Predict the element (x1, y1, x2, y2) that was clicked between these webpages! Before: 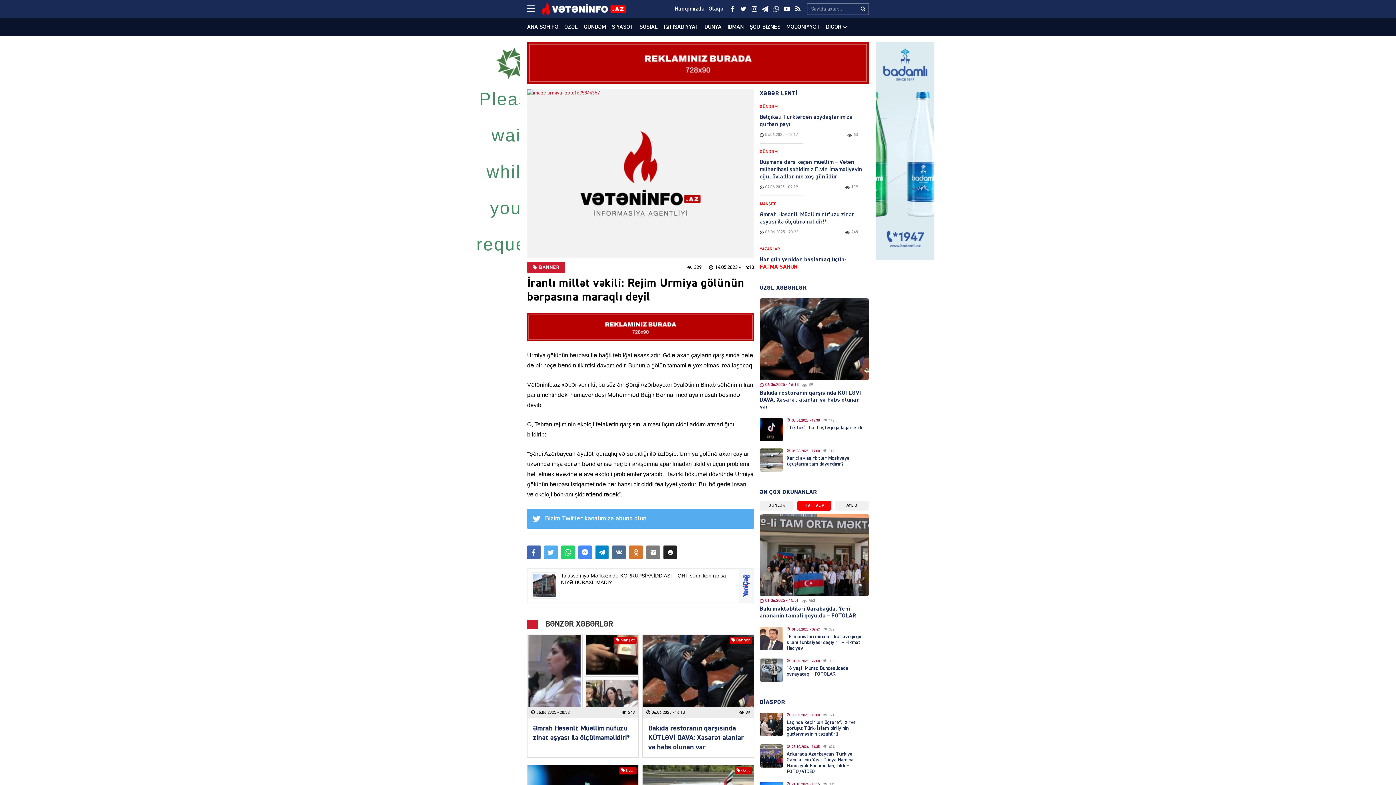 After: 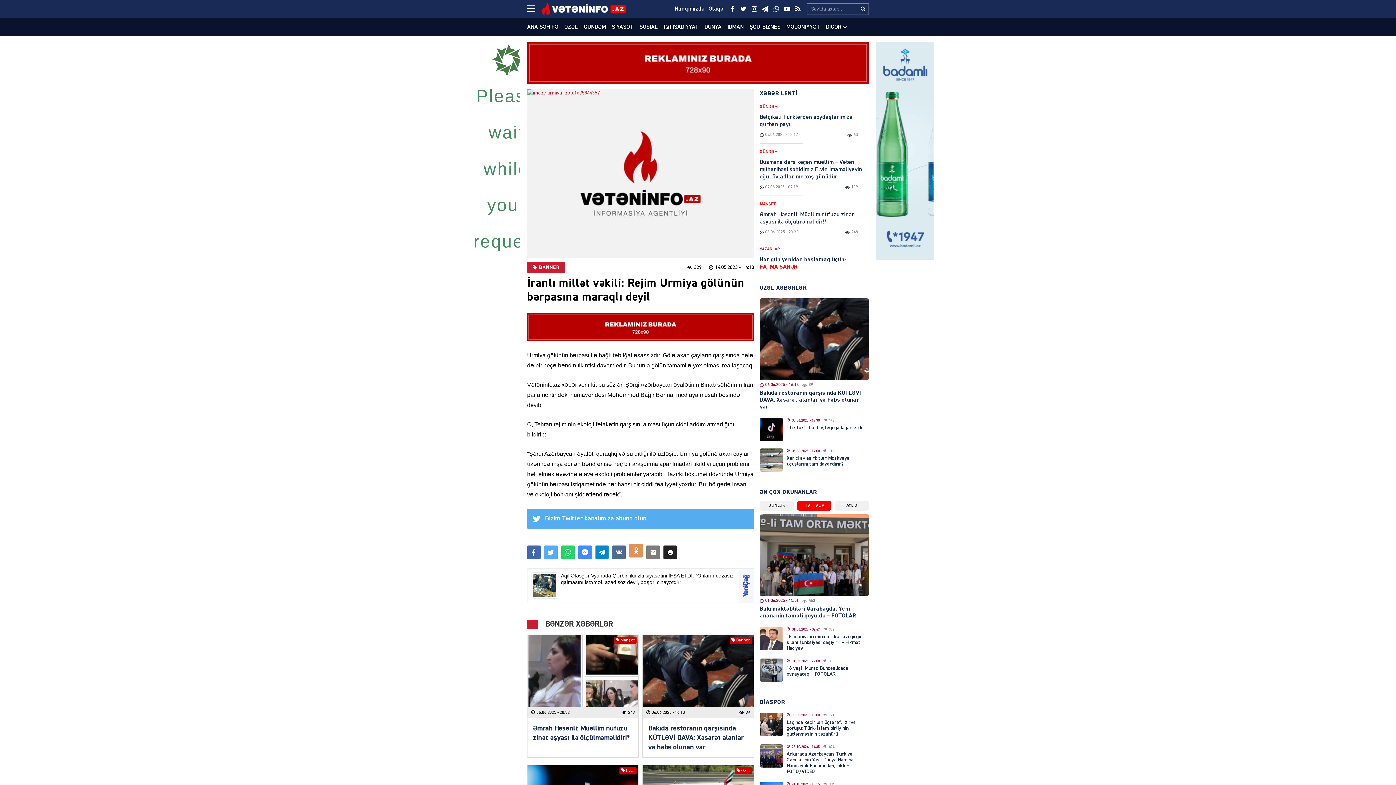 Action: bbox: (629, 545, 642, 559)